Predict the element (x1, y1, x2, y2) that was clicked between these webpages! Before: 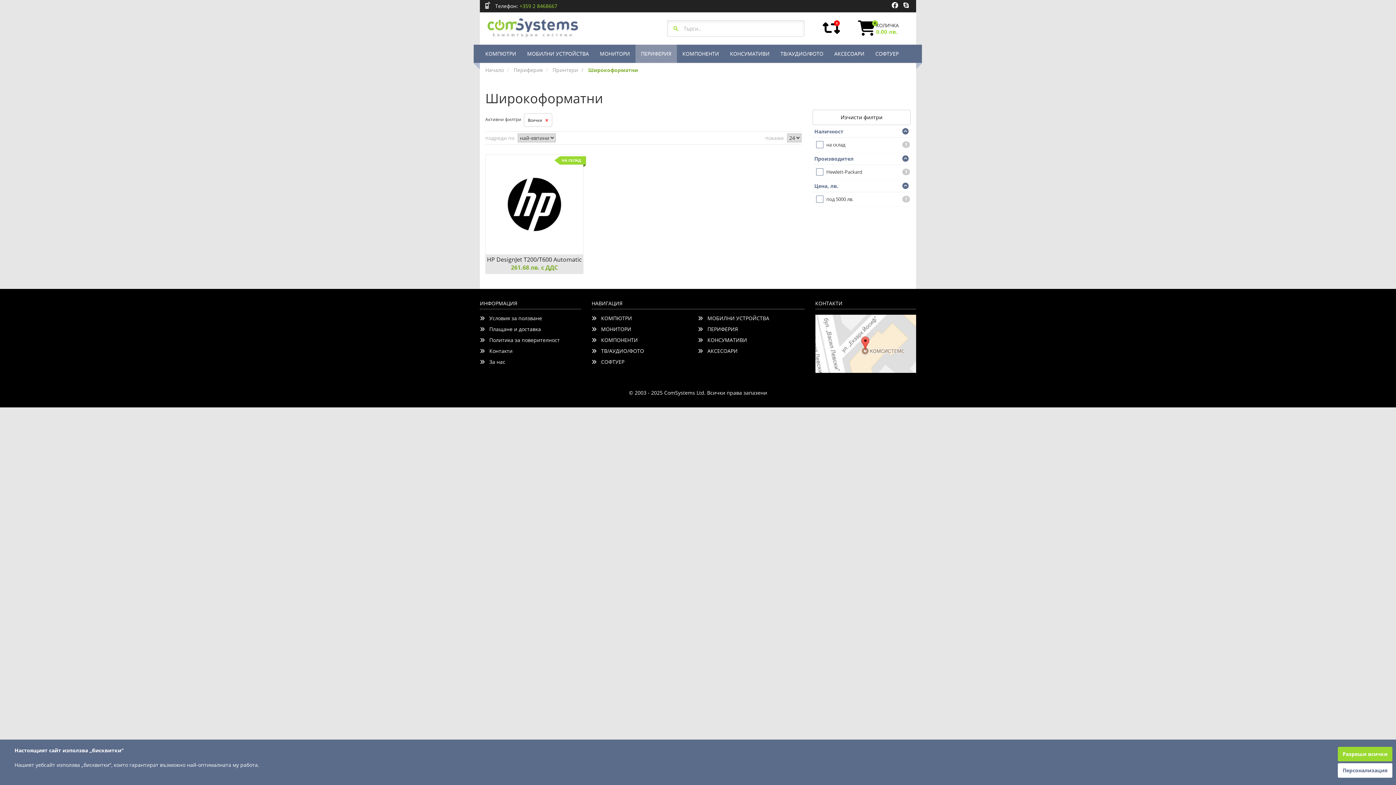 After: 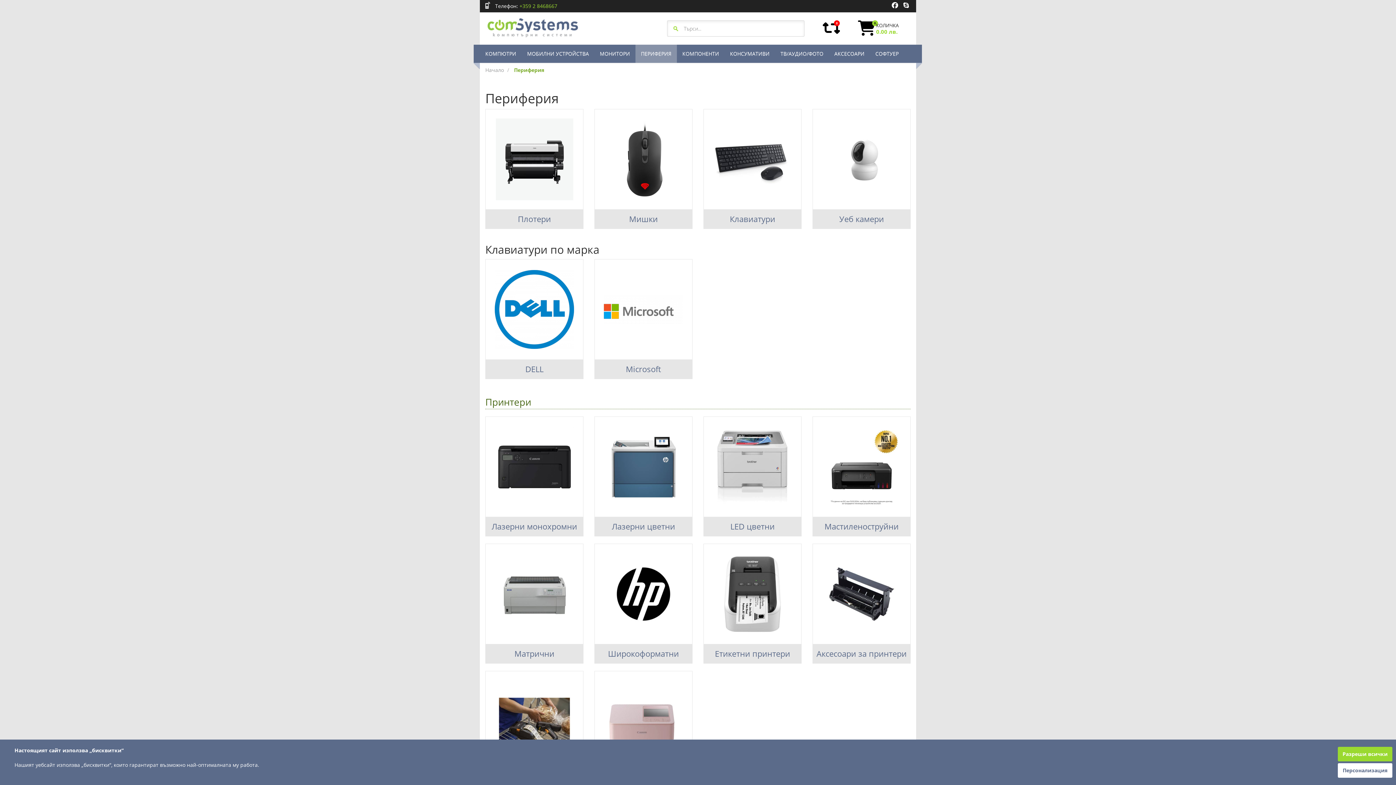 Action: bbox: (513, 66, 542, 73) label: Периферия